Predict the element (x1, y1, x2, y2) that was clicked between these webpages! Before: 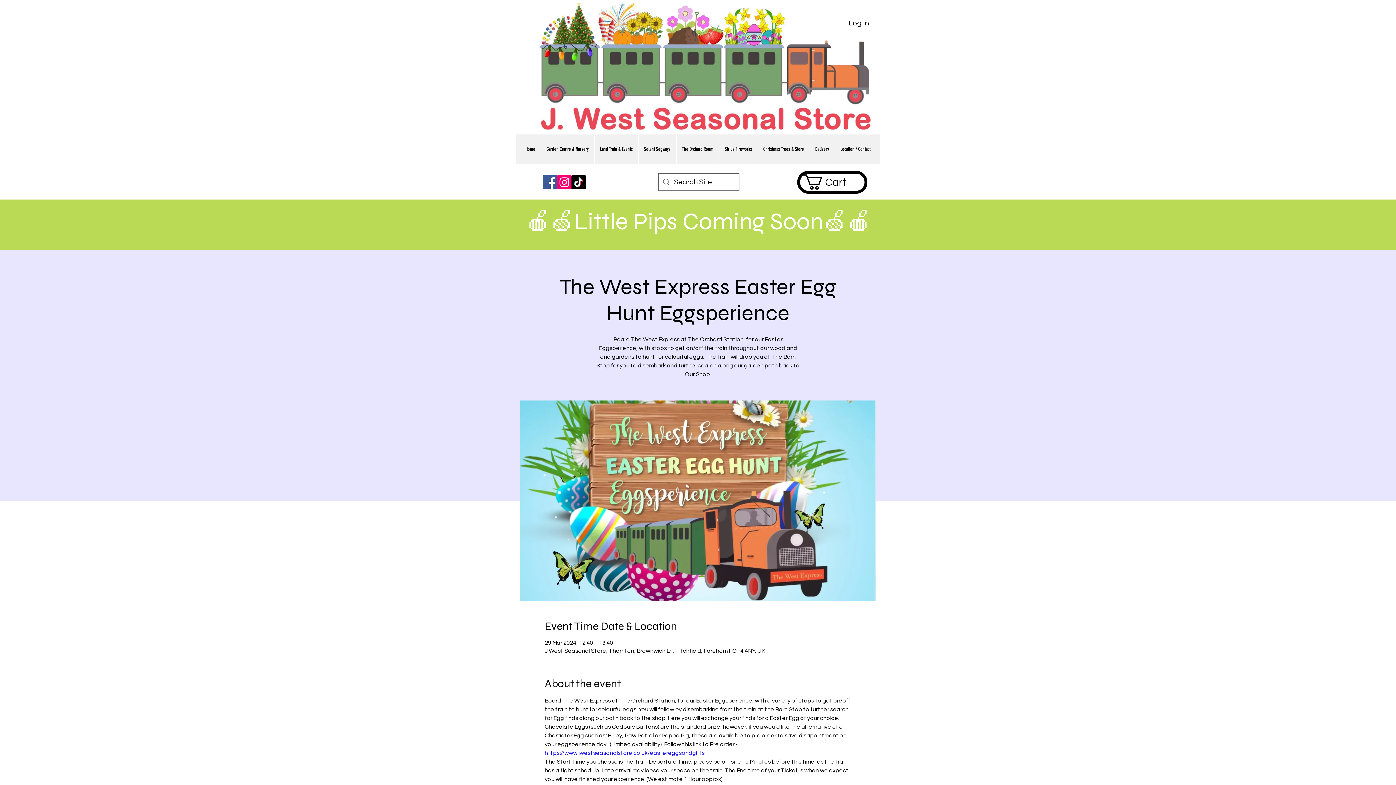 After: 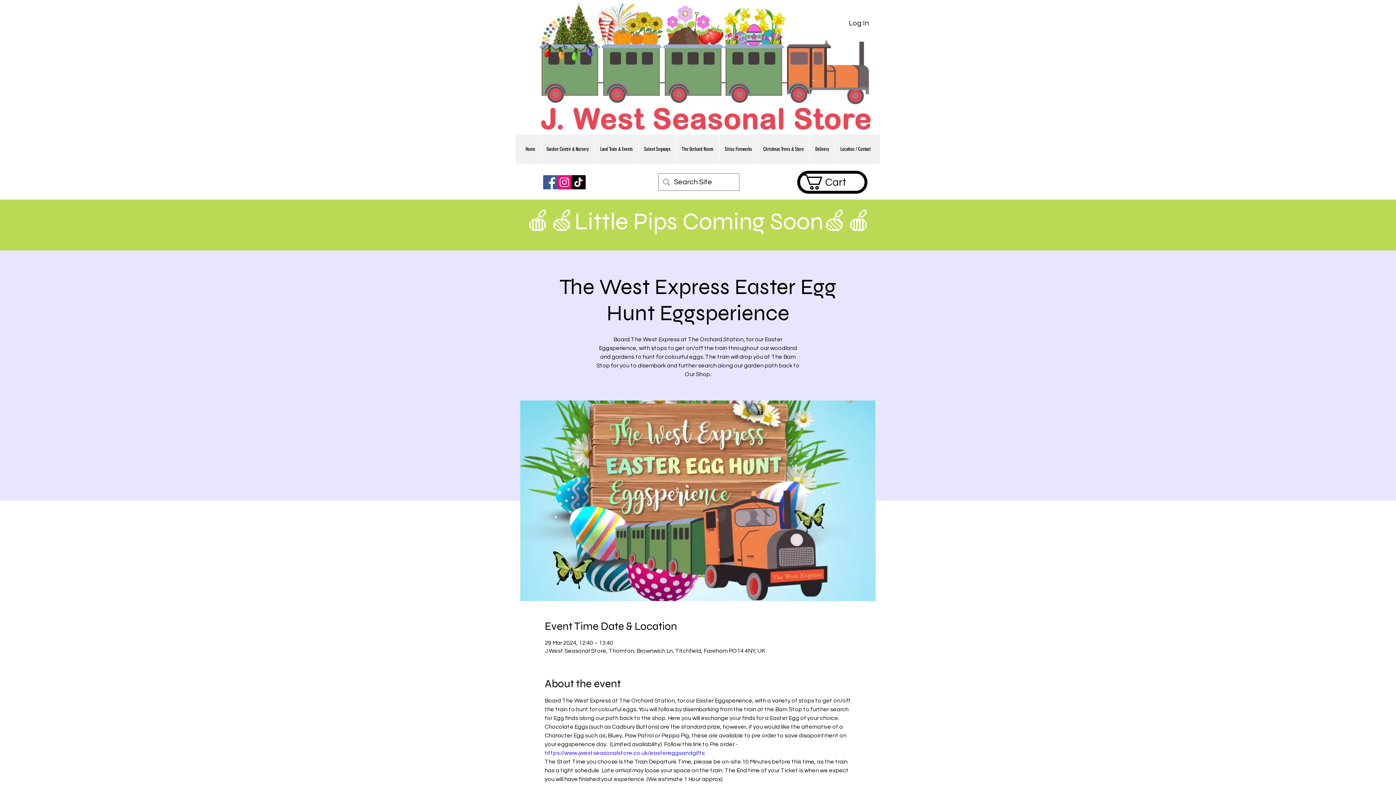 Action: label: https://www.jwestseasonalstore.co.uk/eastereggsandgifts bbox: (544, 750, 704, 756)